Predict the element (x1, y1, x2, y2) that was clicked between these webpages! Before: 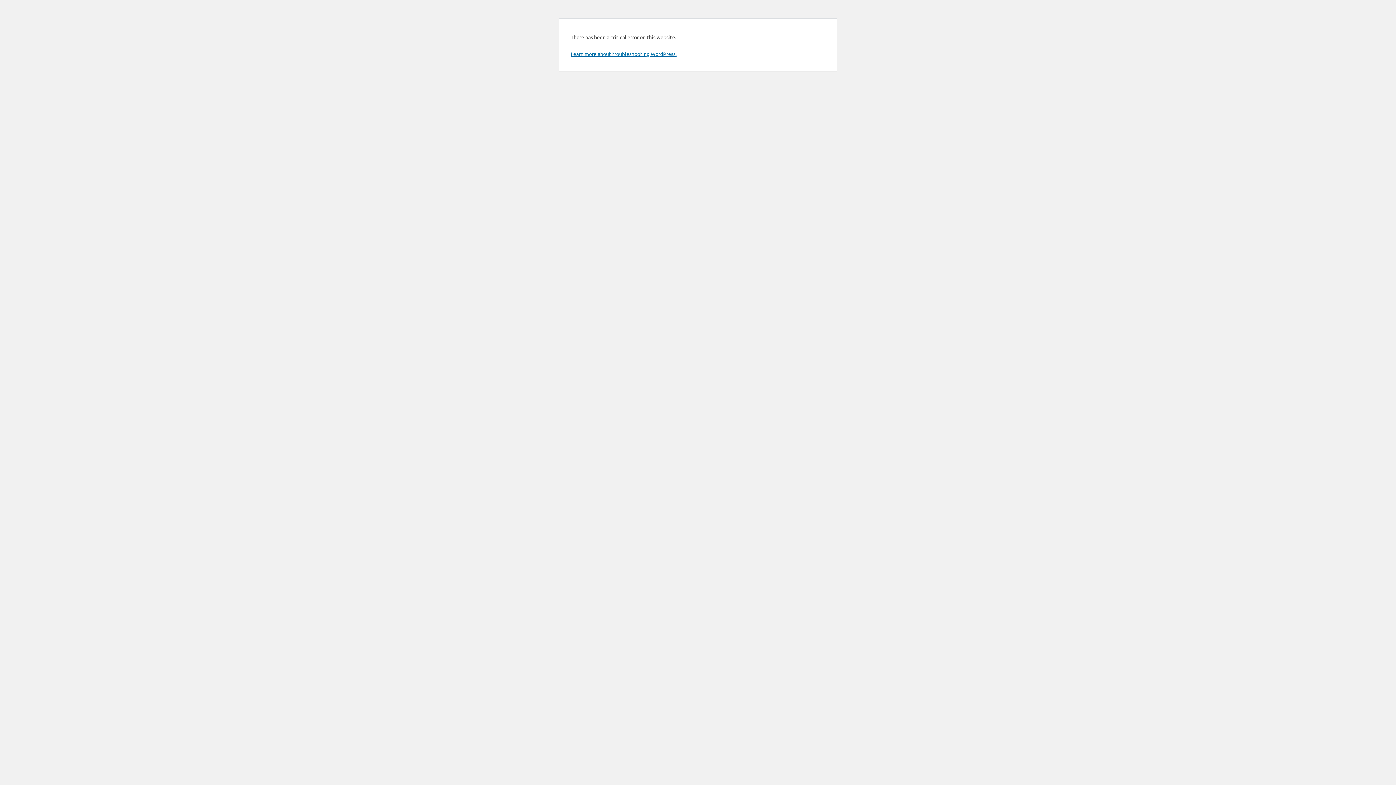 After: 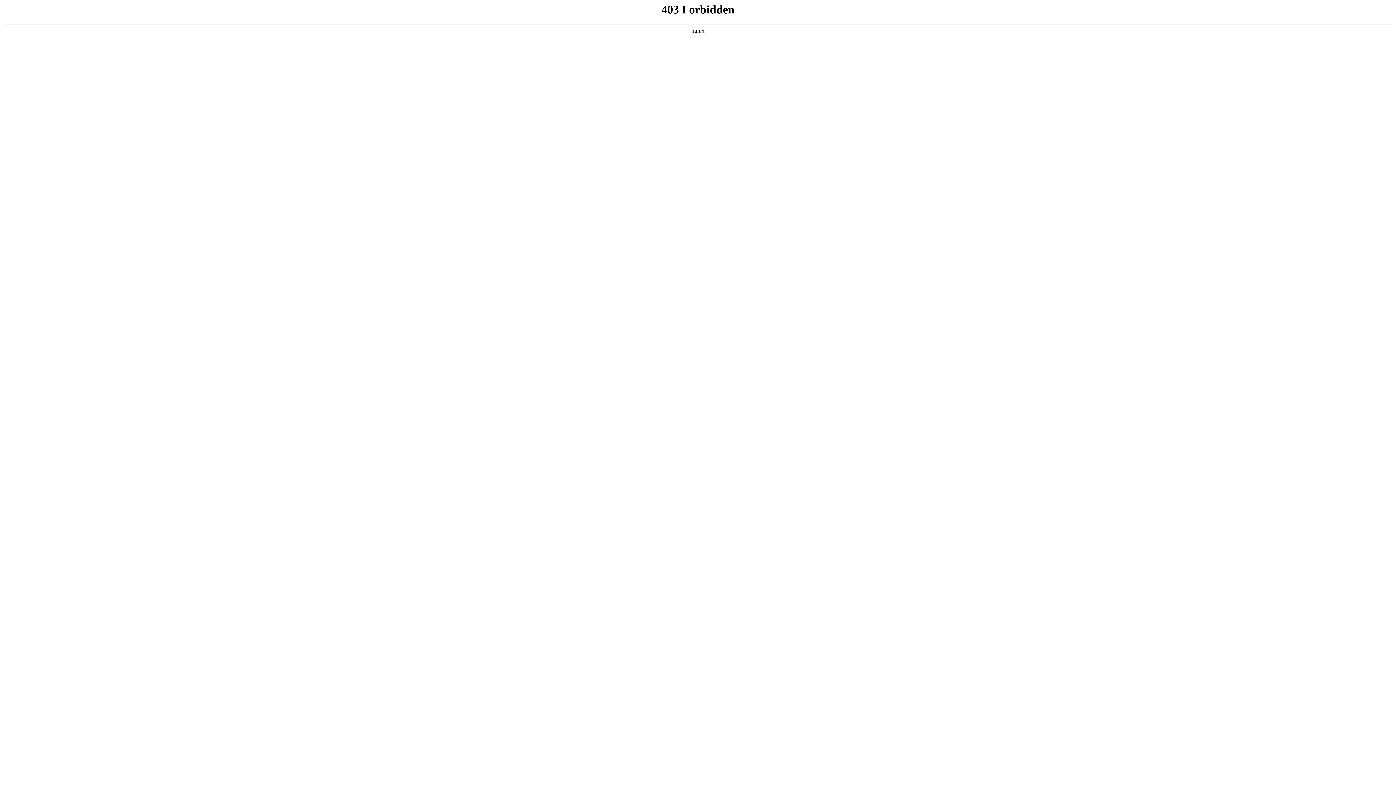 Action: bbox: (570, 50, 676, 57) label: Learn more about troubleshooting WordPress.